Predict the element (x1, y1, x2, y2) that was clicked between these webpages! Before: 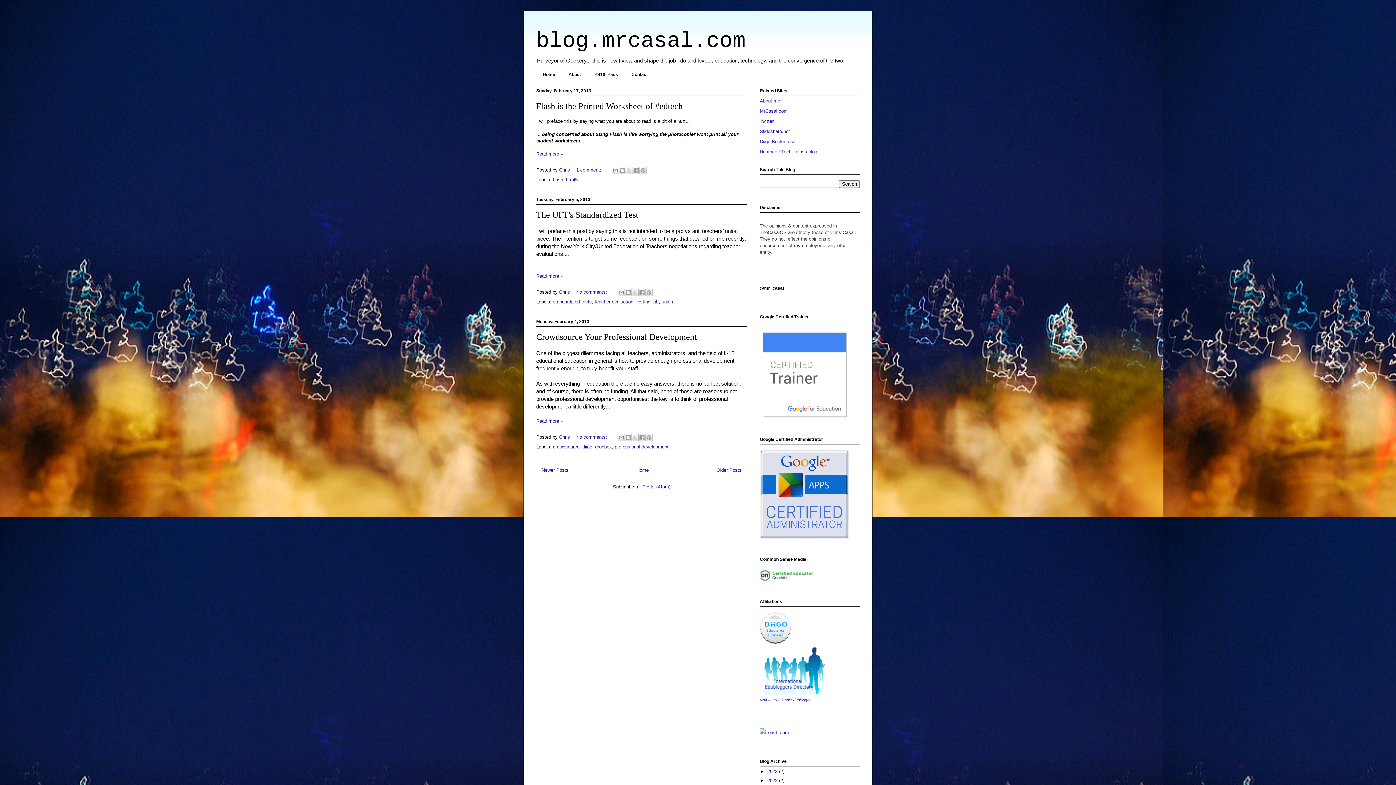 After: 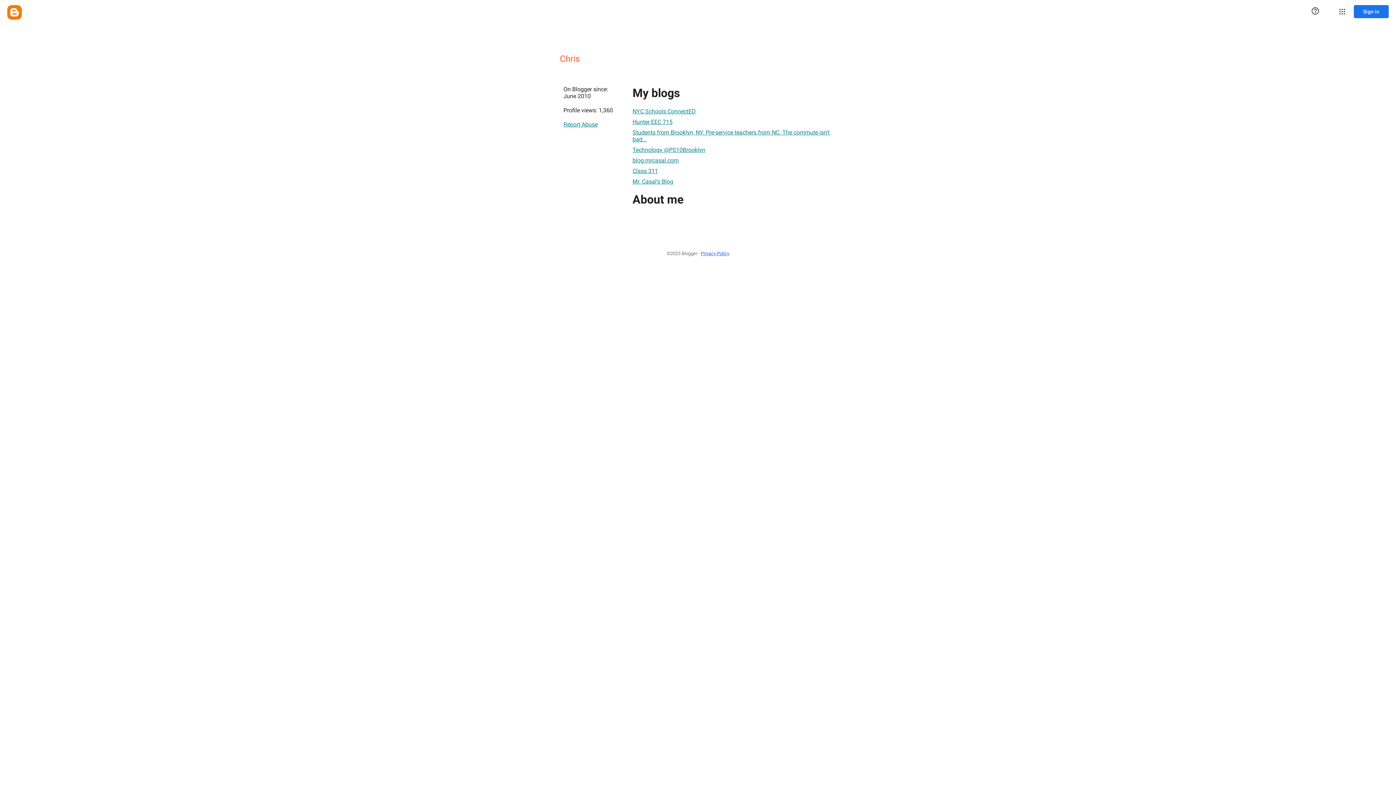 Action: bbox: (559, 167, 571, 172) label: Chris 